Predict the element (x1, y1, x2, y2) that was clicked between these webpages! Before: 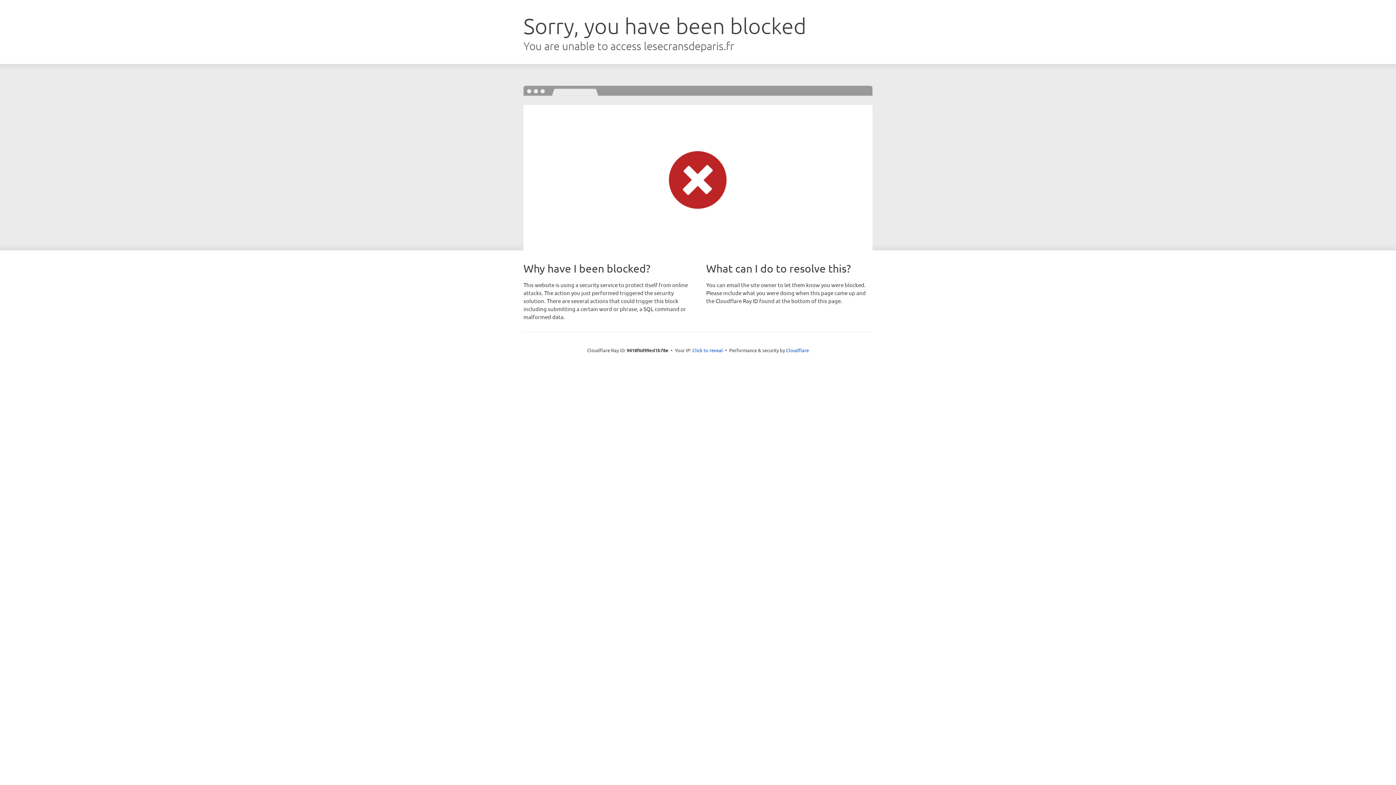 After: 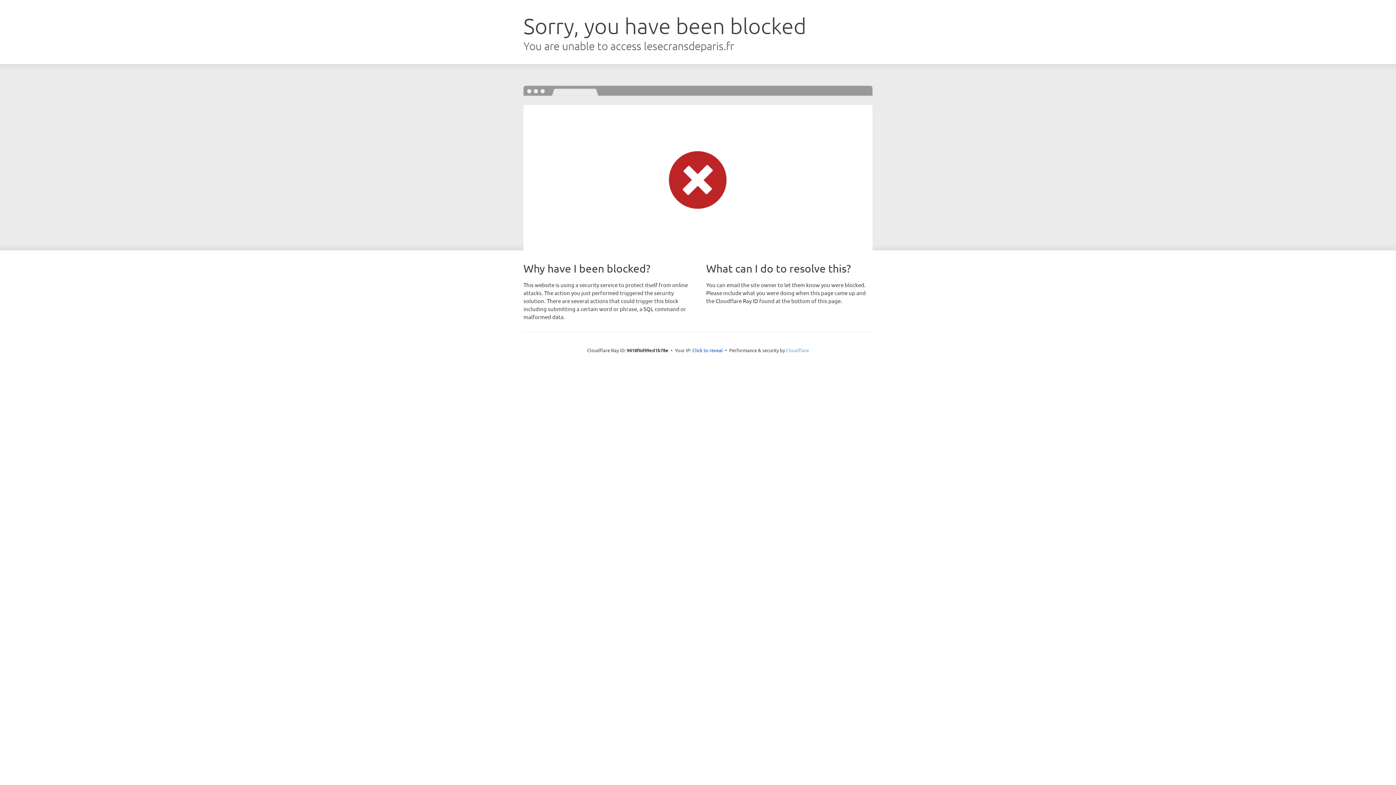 Action: bbox: (786, 347, 809, 353) label: Cloudflare